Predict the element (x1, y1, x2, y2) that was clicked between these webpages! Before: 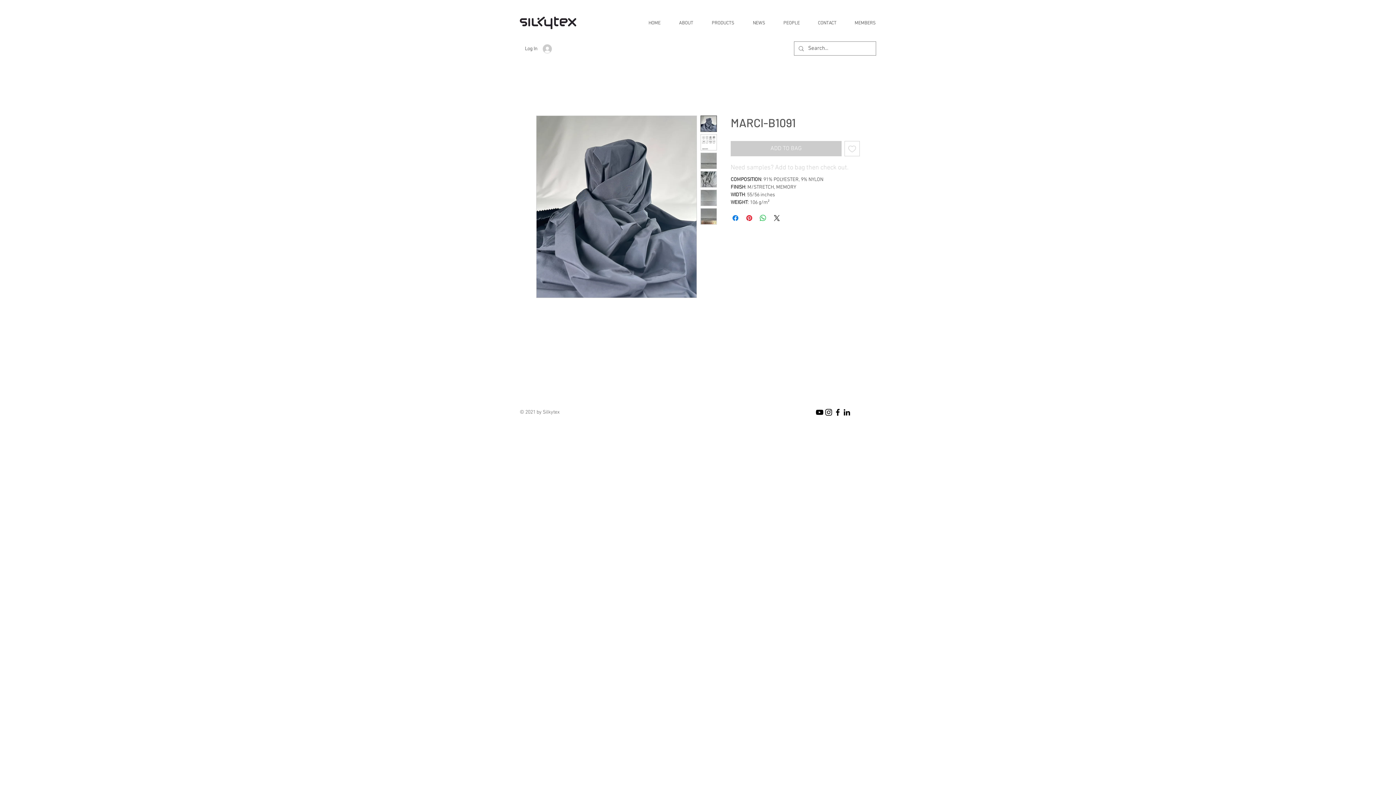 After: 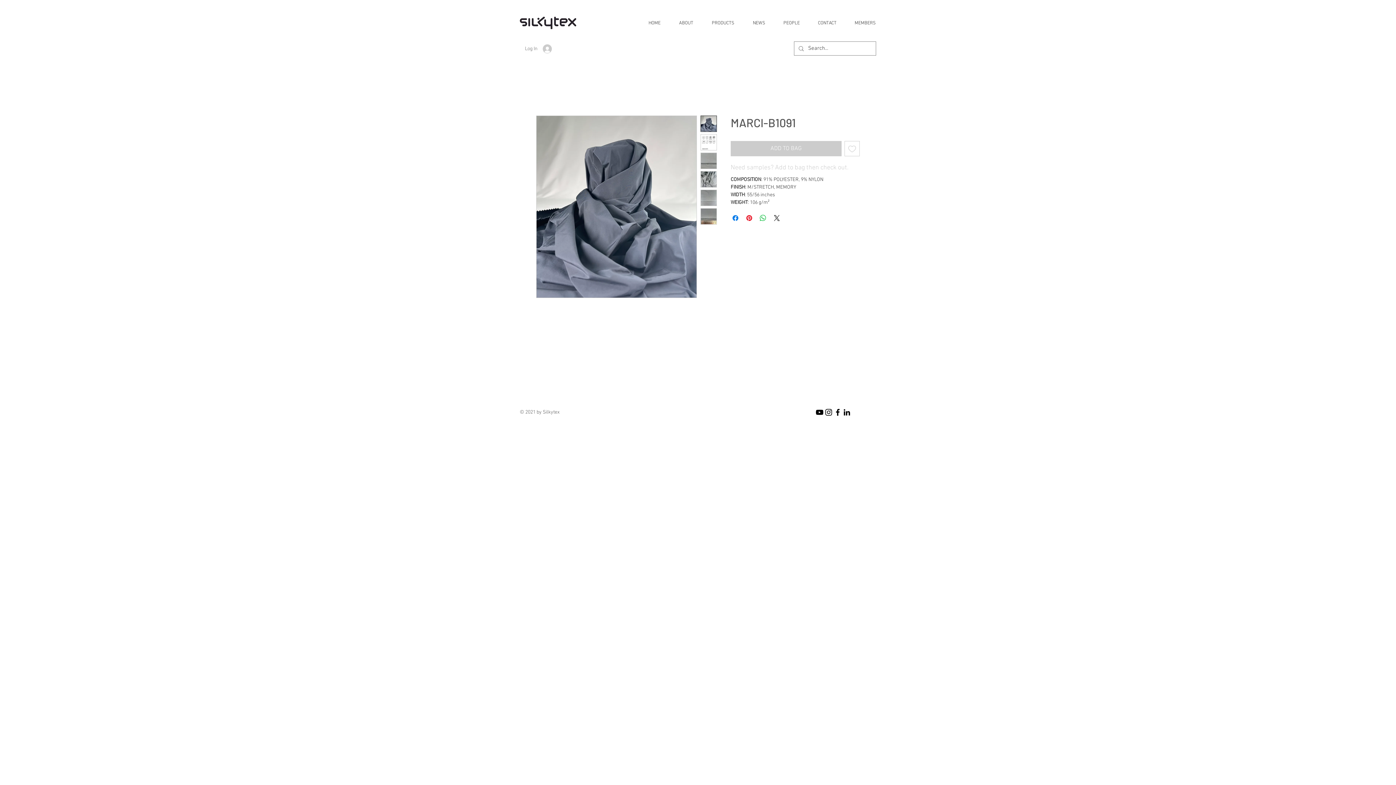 Action: bbox: (520, 42, 557, 55) label: Log In